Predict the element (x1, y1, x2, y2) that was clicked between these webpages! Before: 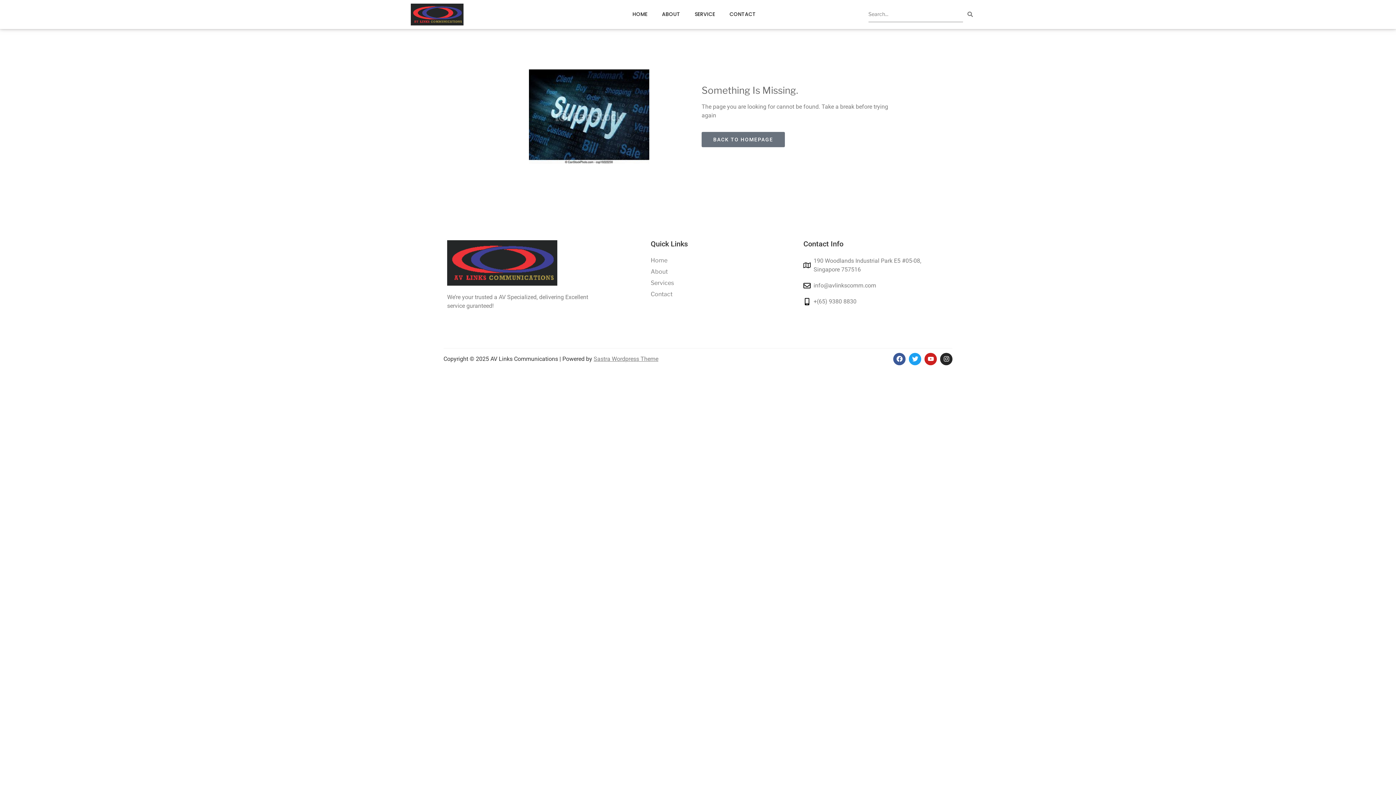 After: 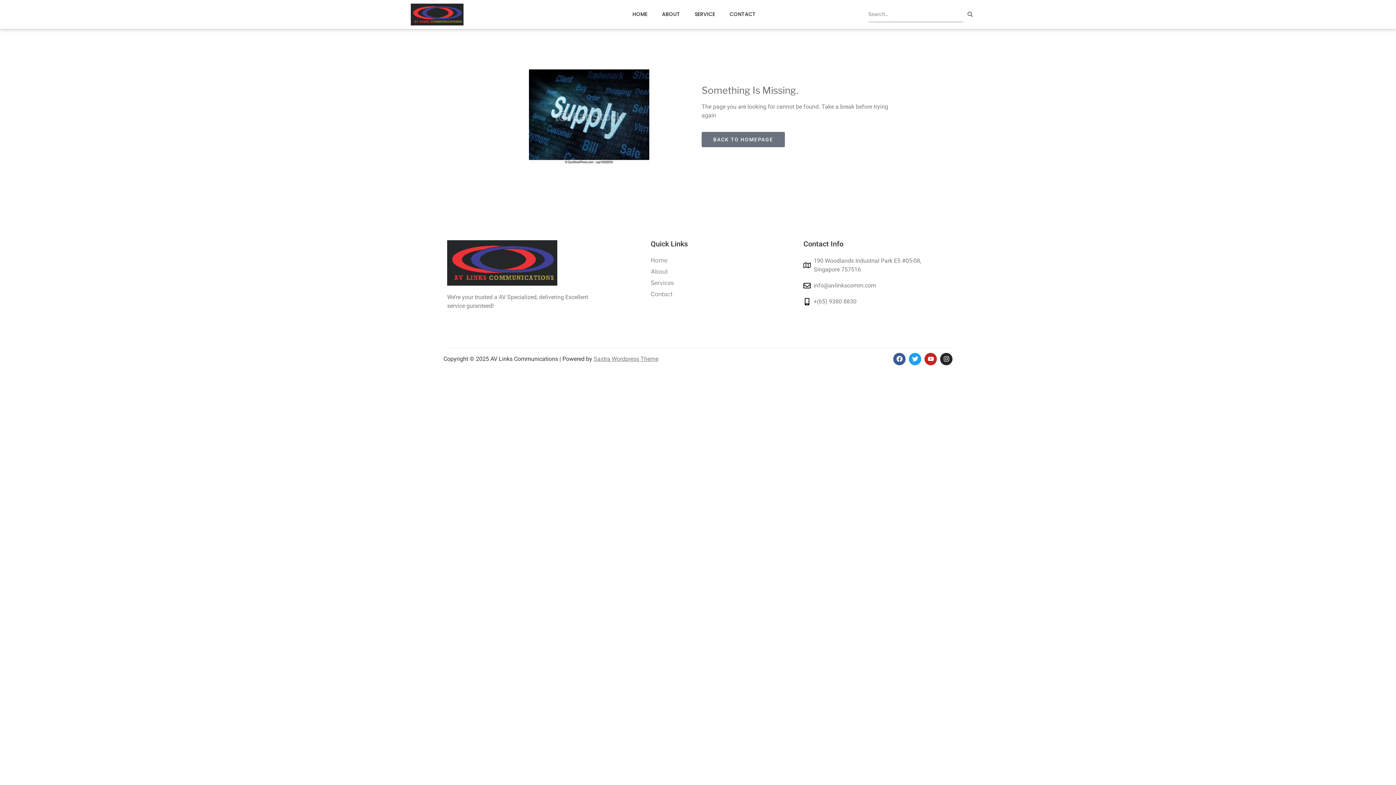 Action: bbox: (803, 298, 810, 305) label: +(65) 9380 8830